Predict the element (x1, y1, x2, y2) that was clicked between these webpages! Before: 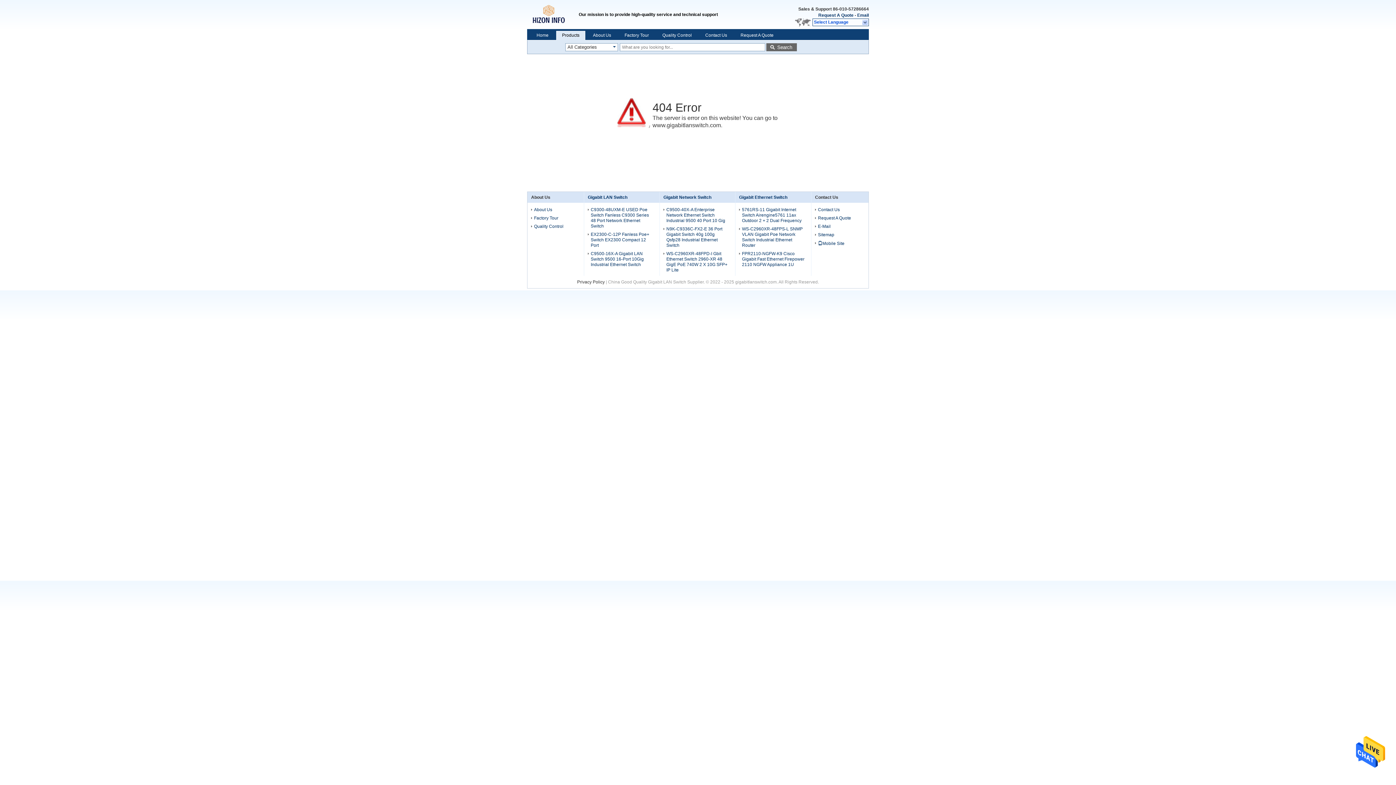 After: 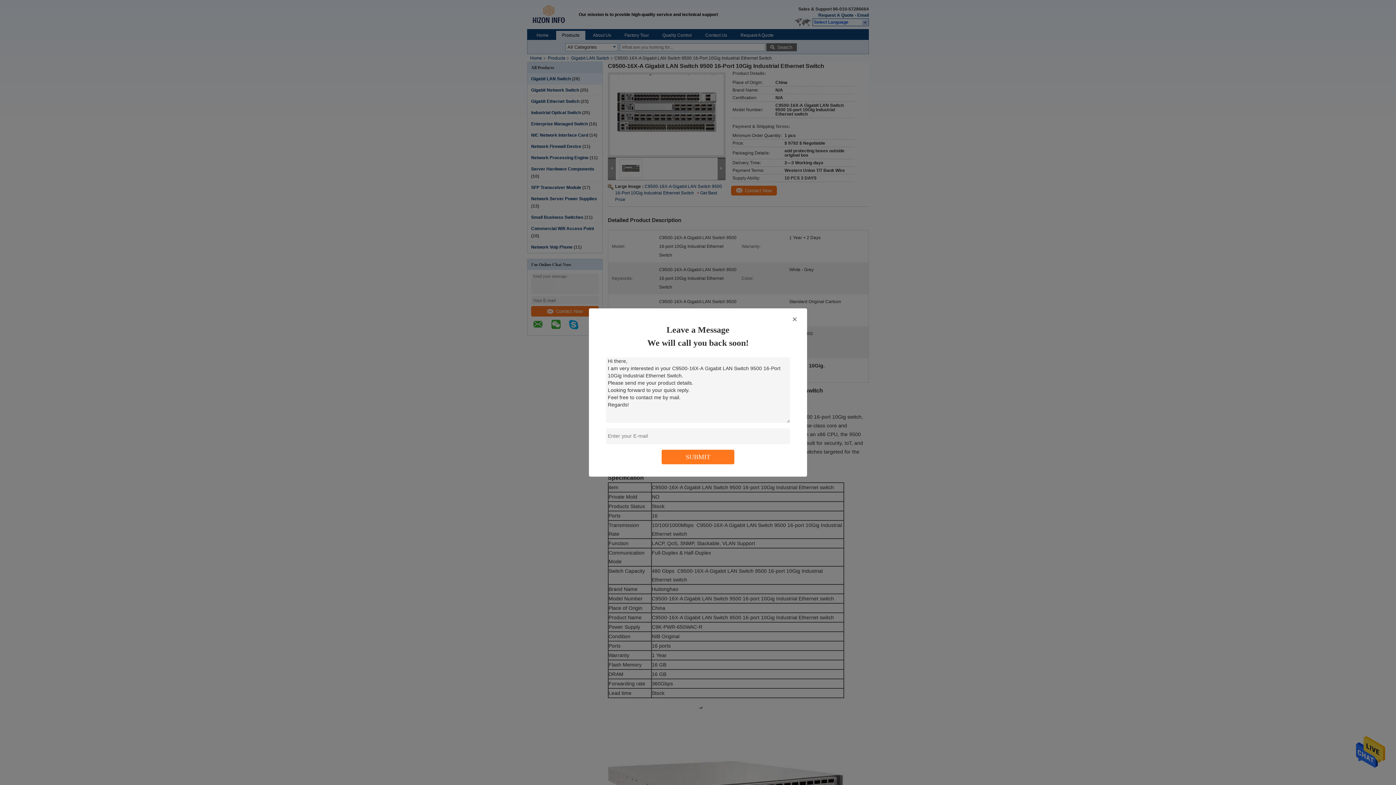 Action: label: C9500-16X-A Gigabit LAN Switch 9500 16-Port 10Gig Industrial Ethernet Switch bbox: (588, 251, 656, 267)